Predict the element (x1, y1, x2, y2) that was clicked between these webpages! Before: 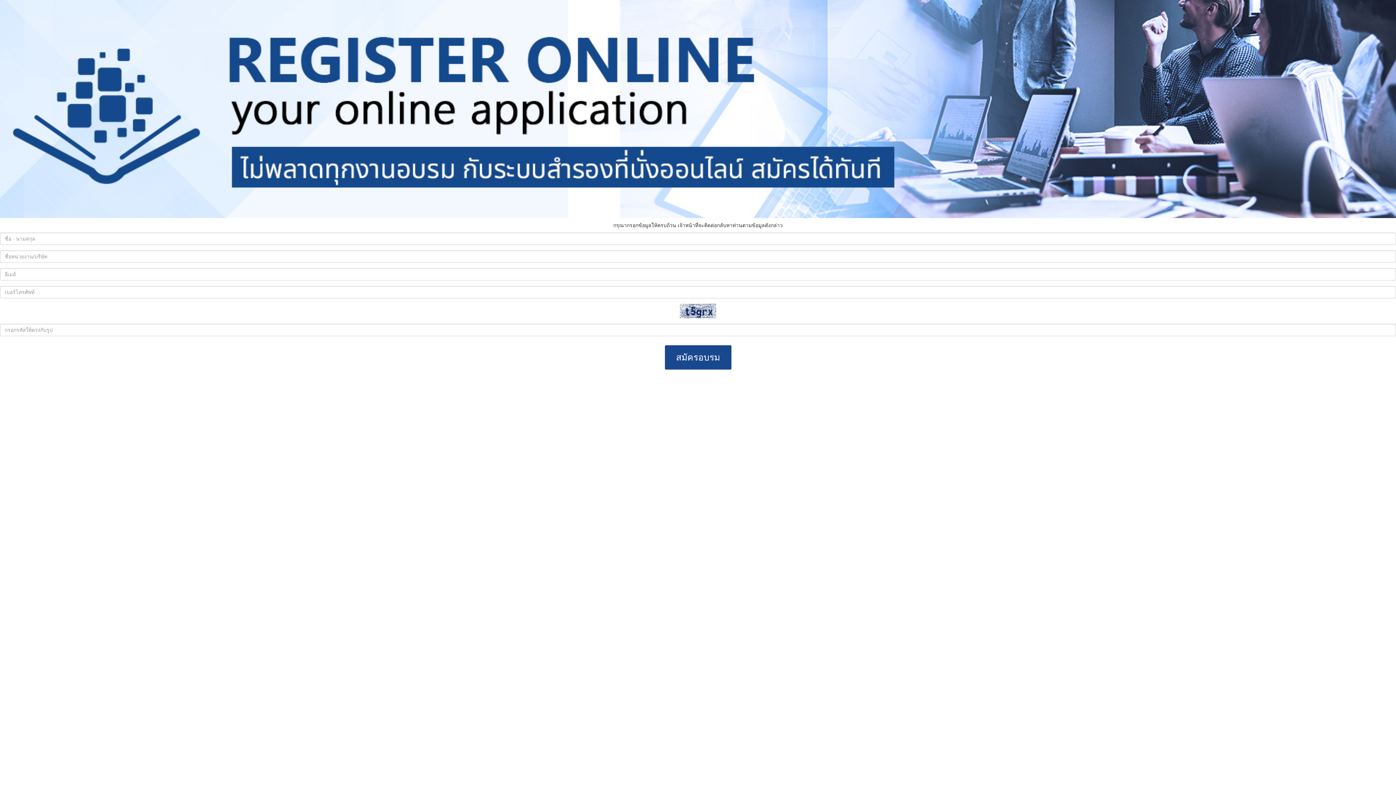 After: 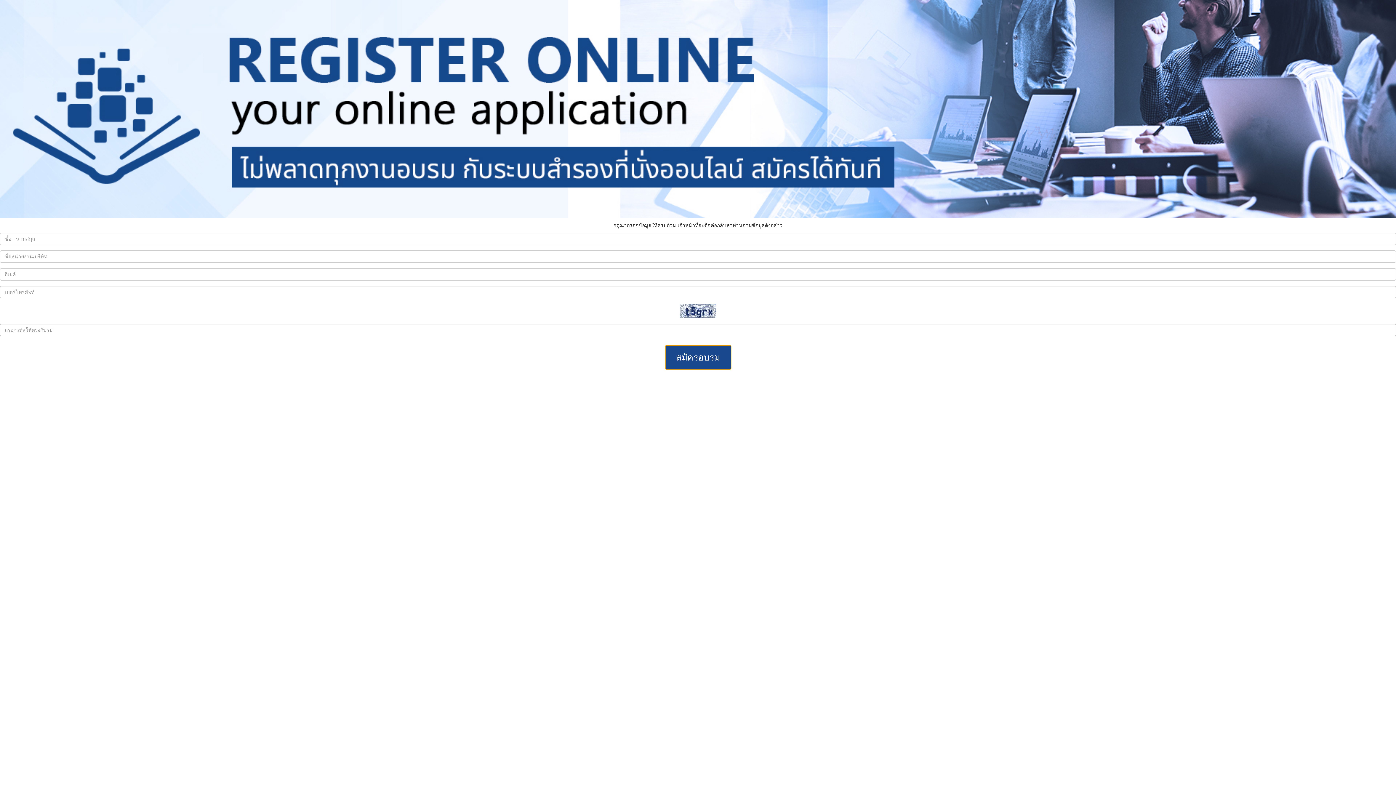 Action: label: สมัครอบรม bbox: (664, 345, 731, 369)